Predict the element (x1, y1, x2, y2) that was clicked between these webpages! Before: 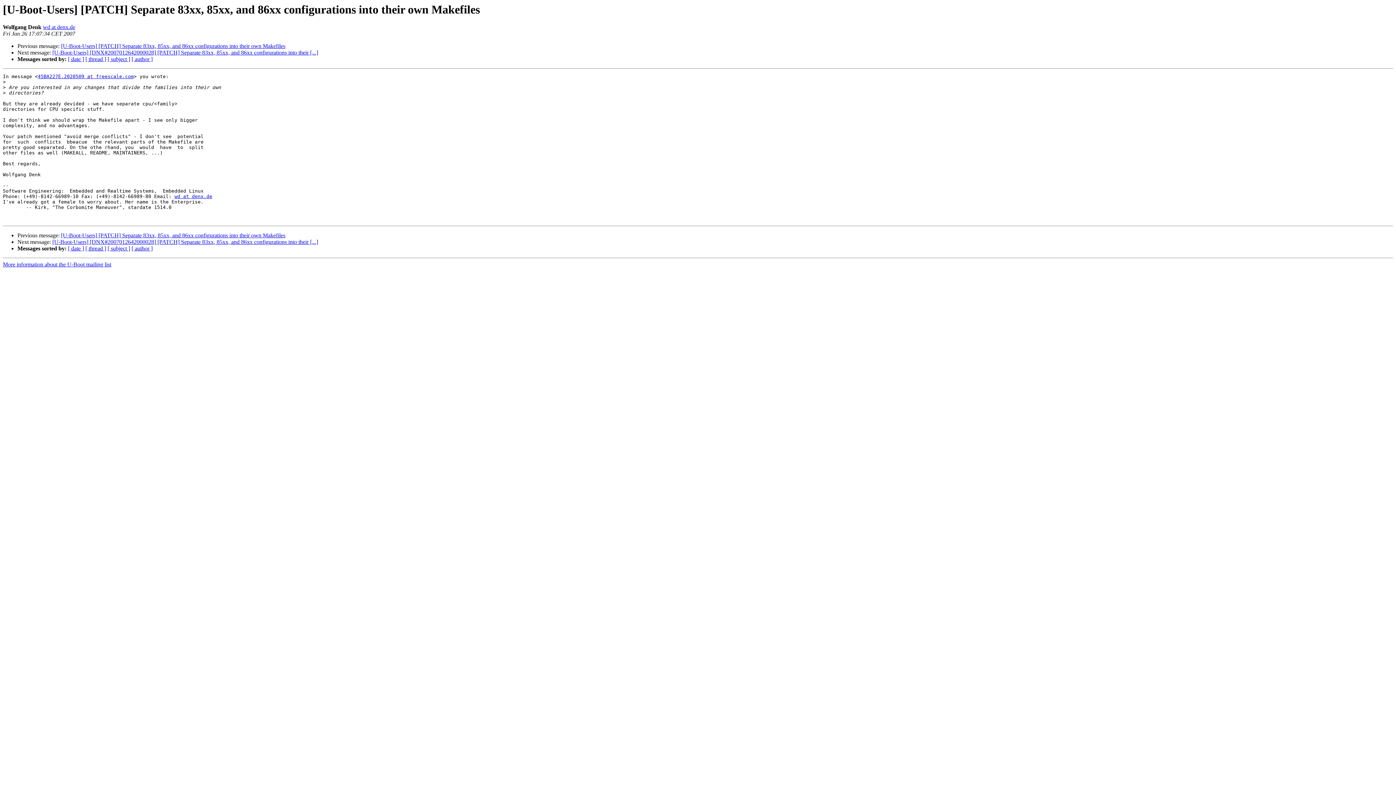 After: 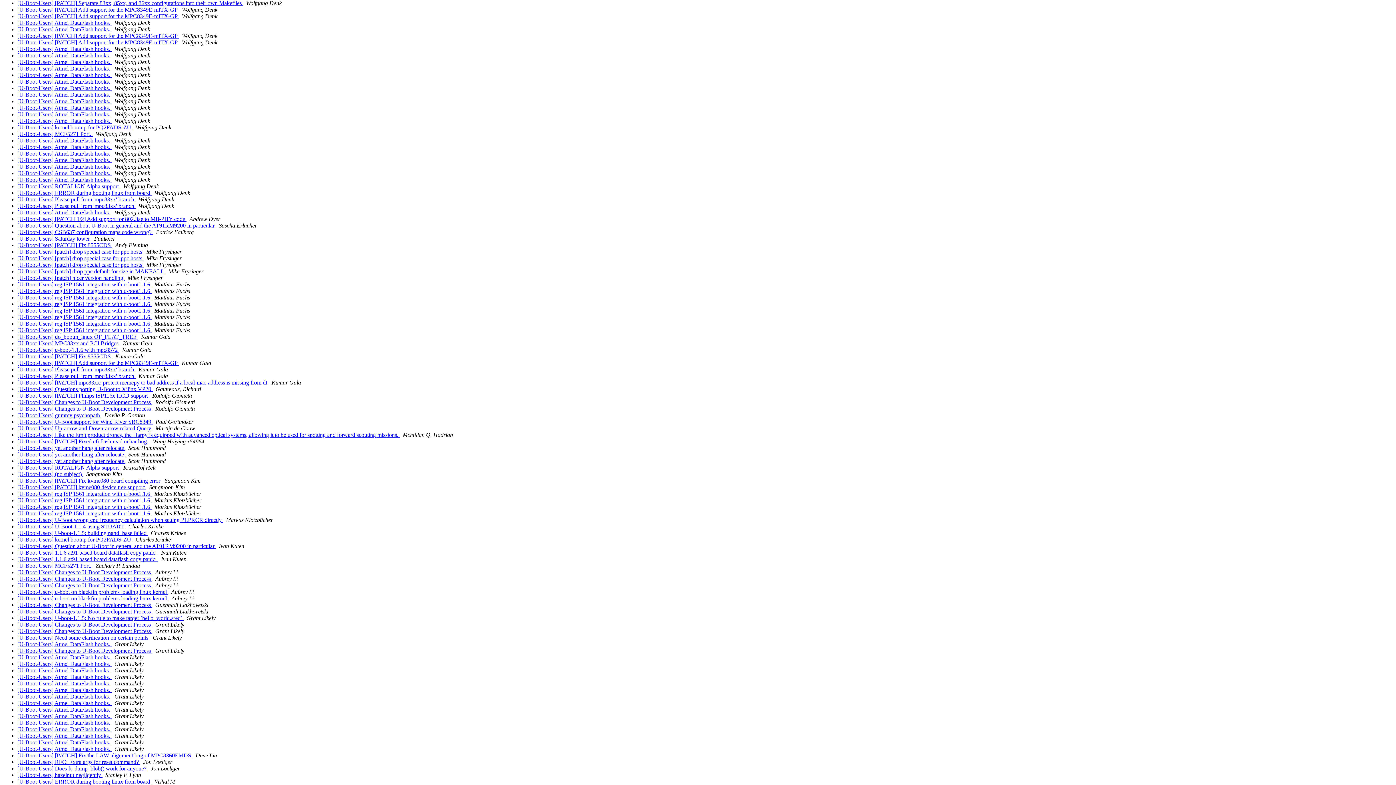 Action: bbox: (131, 245, 152, 251) label: [ author ]